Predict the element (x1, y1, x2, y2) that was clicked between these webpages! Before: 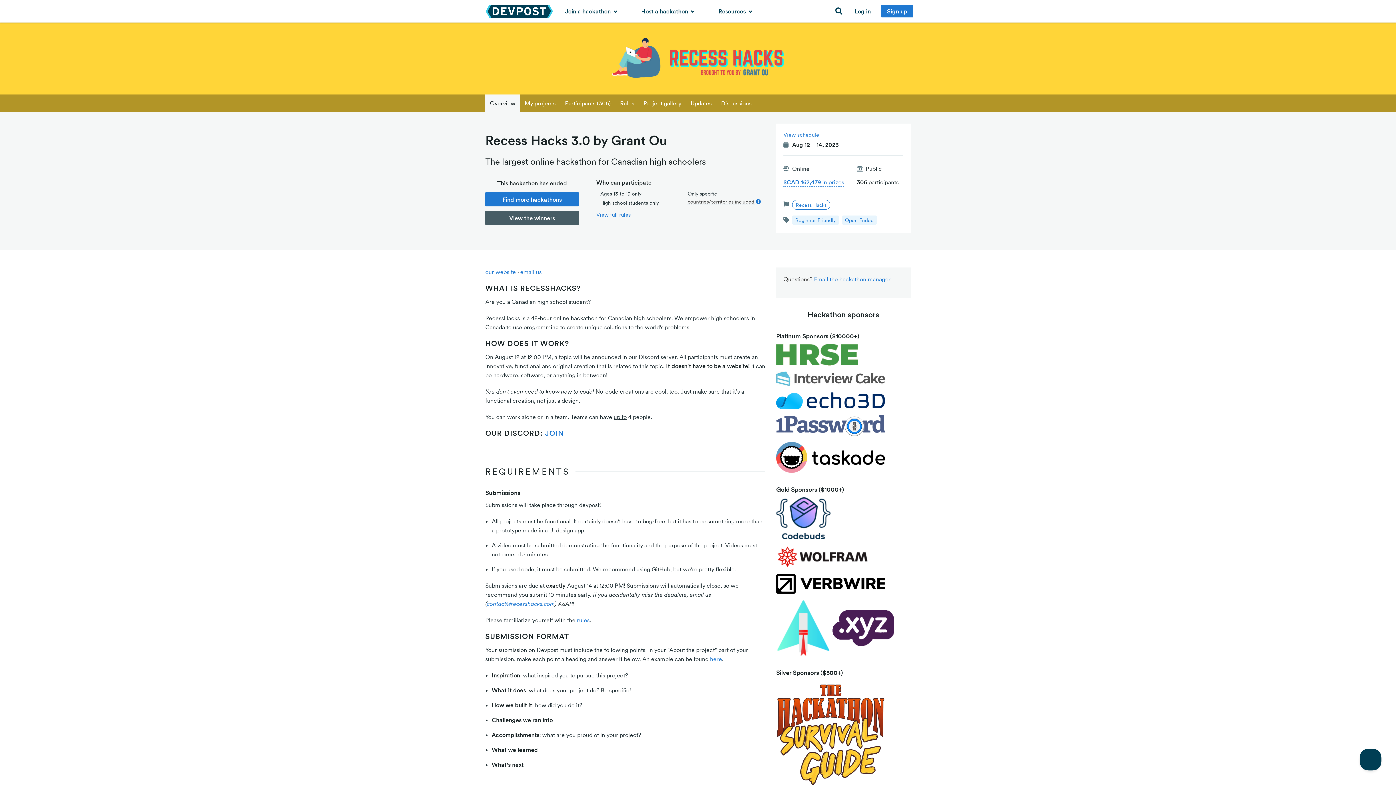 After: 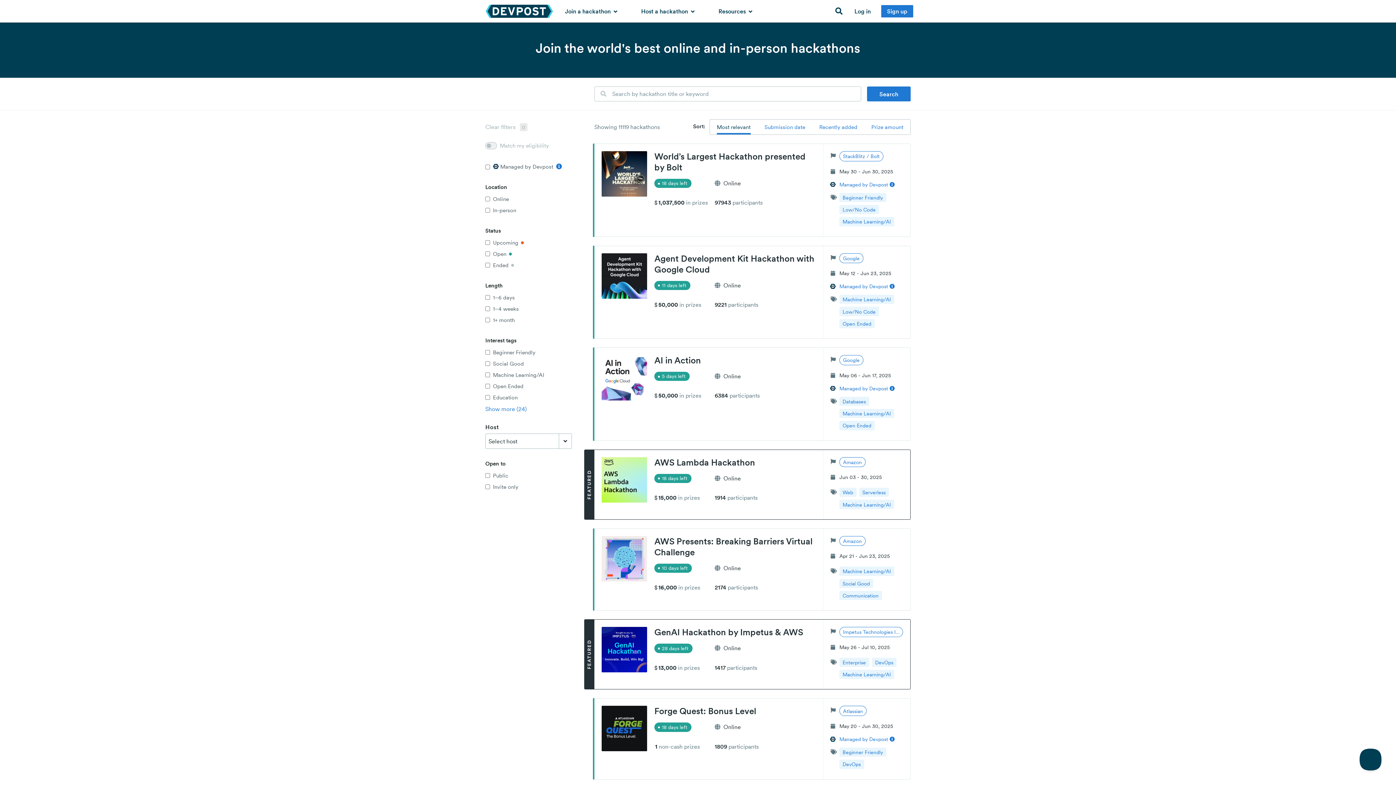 Action: label: Find more hackathons bbox: (485, 192, 578, 206)